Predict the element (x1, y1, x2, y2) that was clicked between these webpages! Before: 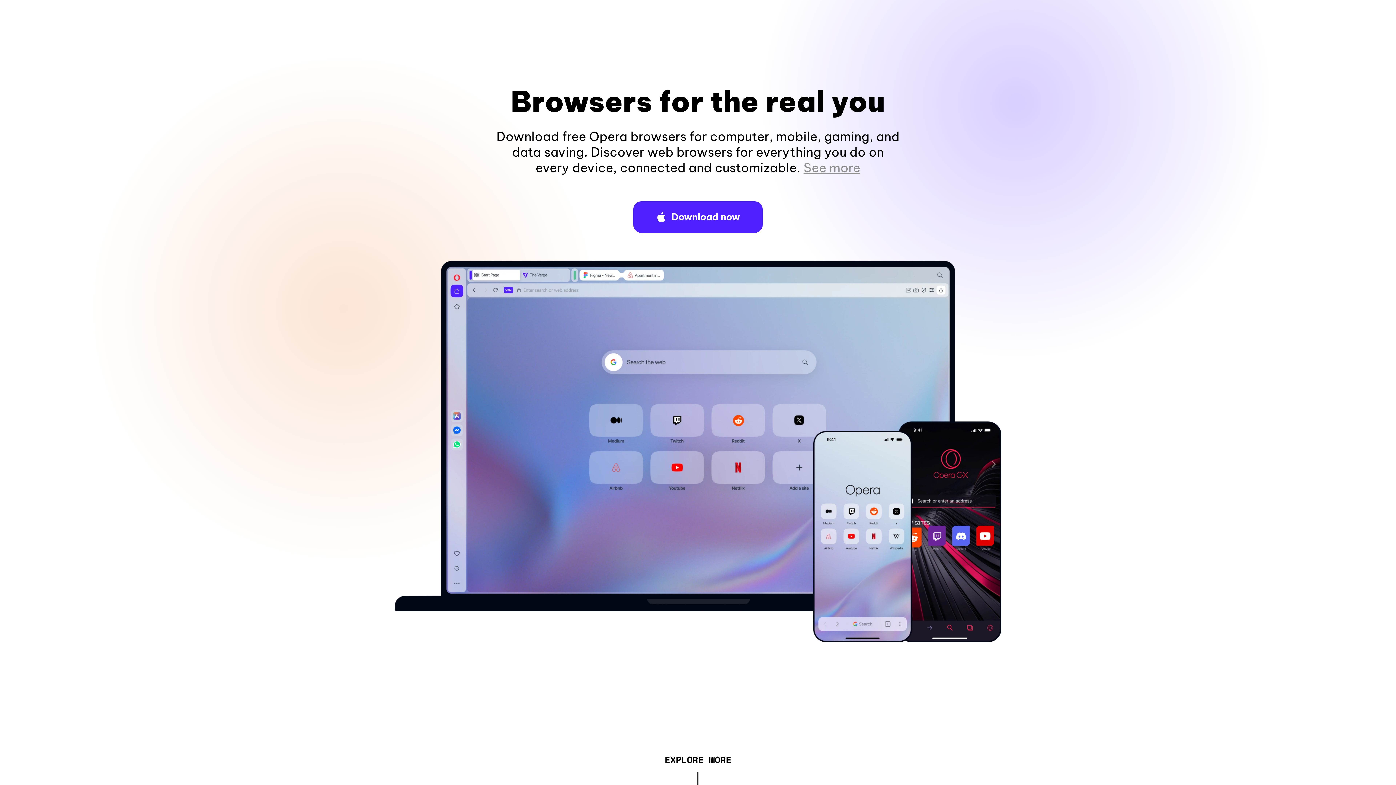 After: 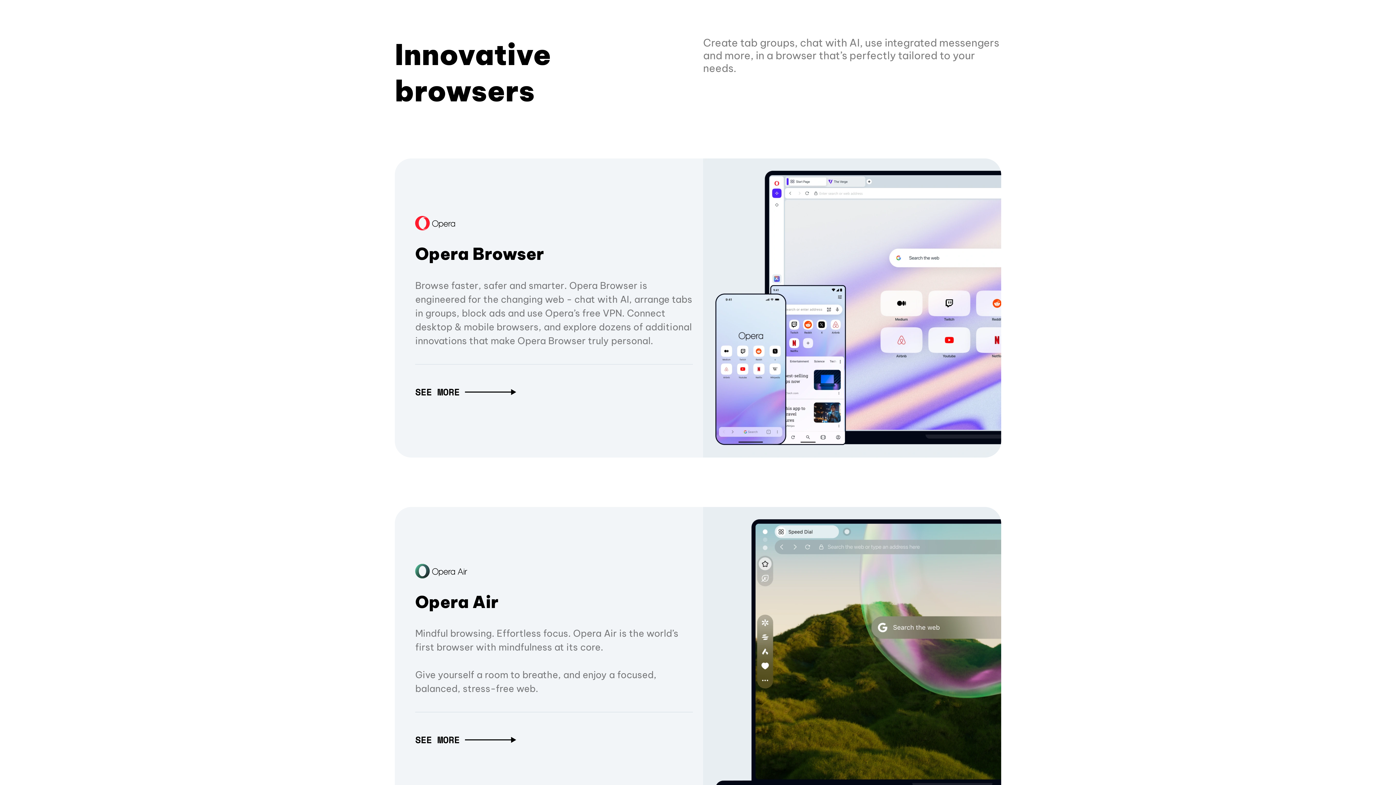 Action: label: EXPLORE MORE bbox: (664, 757, 731, 765)